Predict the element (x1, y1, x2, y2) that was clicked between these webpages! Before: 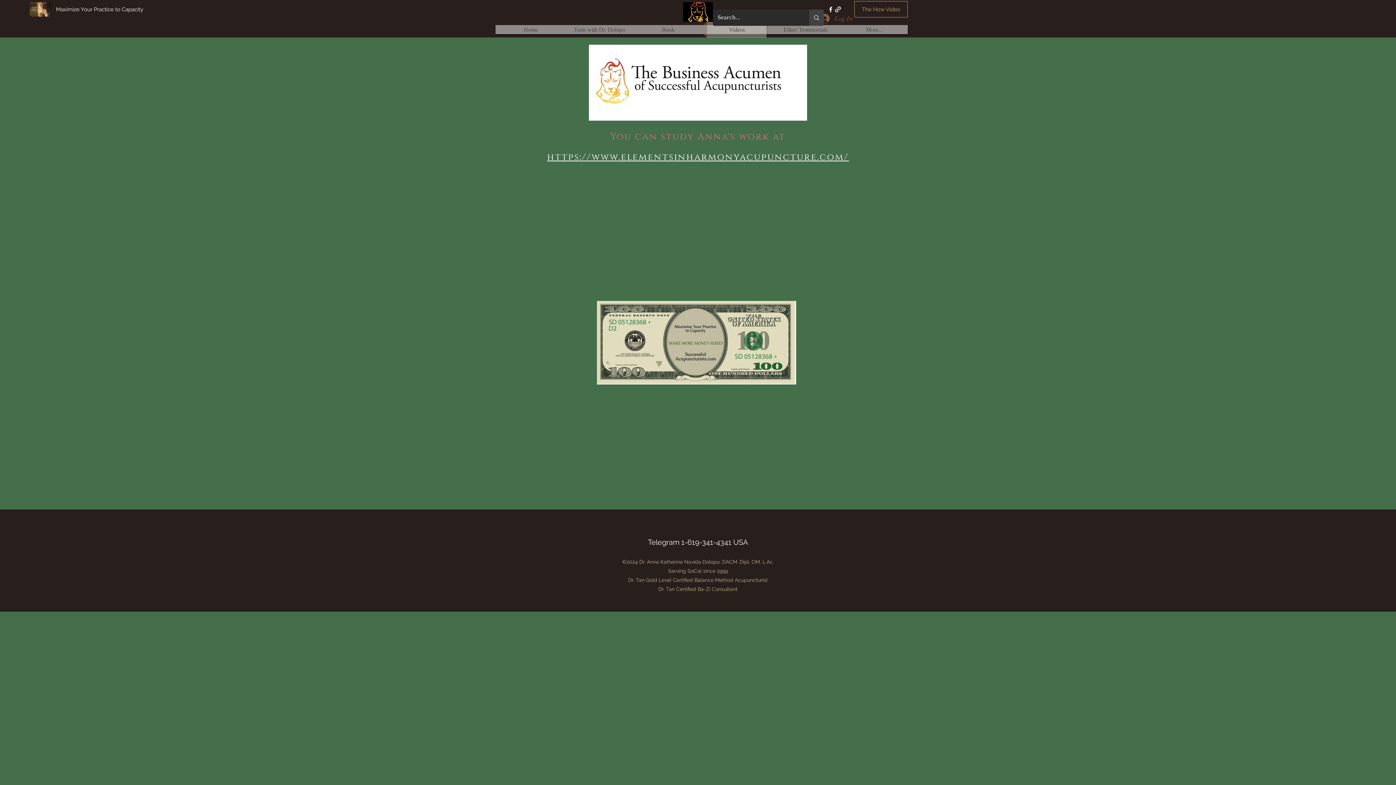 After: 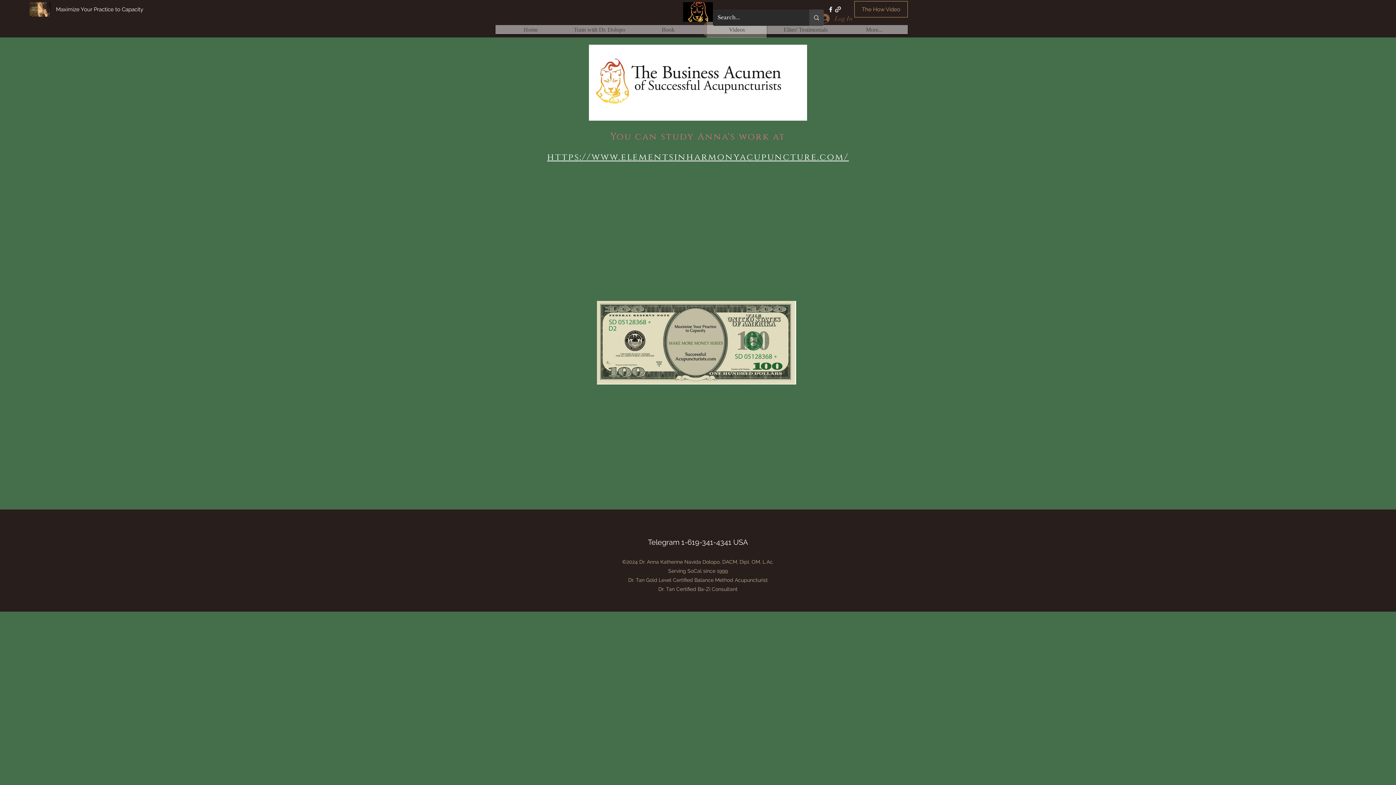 Action: label: facebook bbox: (827, 5, 834, 13)